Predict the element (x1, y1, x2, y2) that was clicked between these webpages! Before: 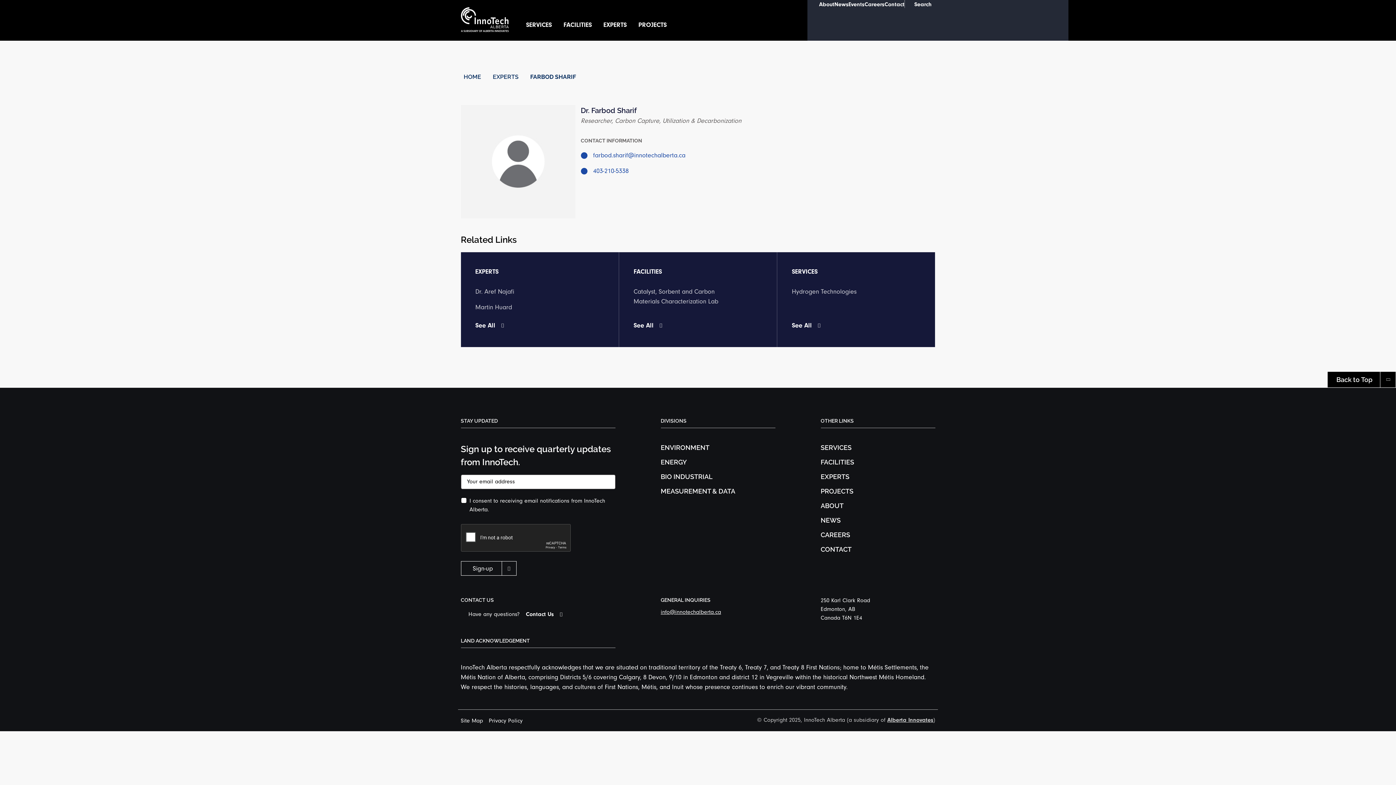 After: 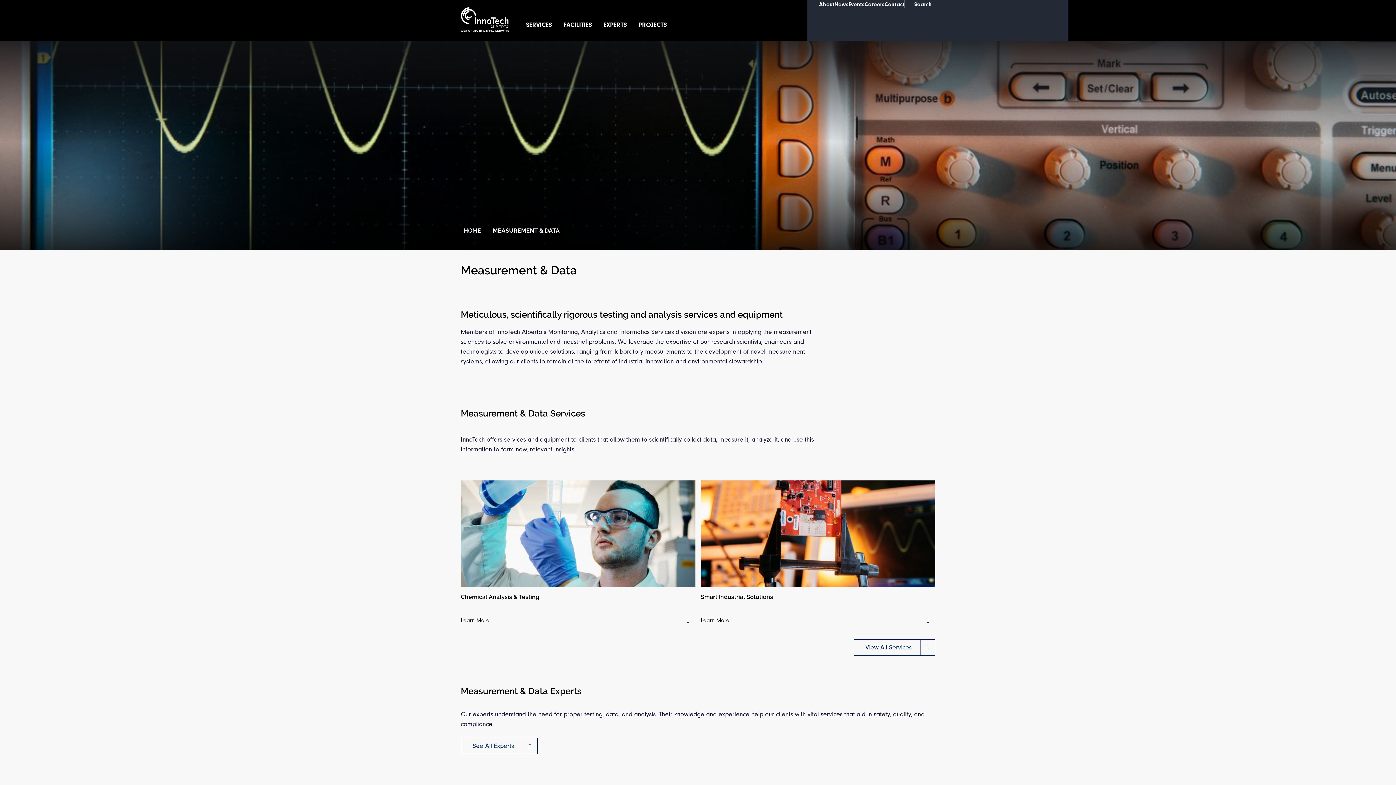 Action: bbox: (660, 487, 735, 495) label: MEASUREMENT & DATA